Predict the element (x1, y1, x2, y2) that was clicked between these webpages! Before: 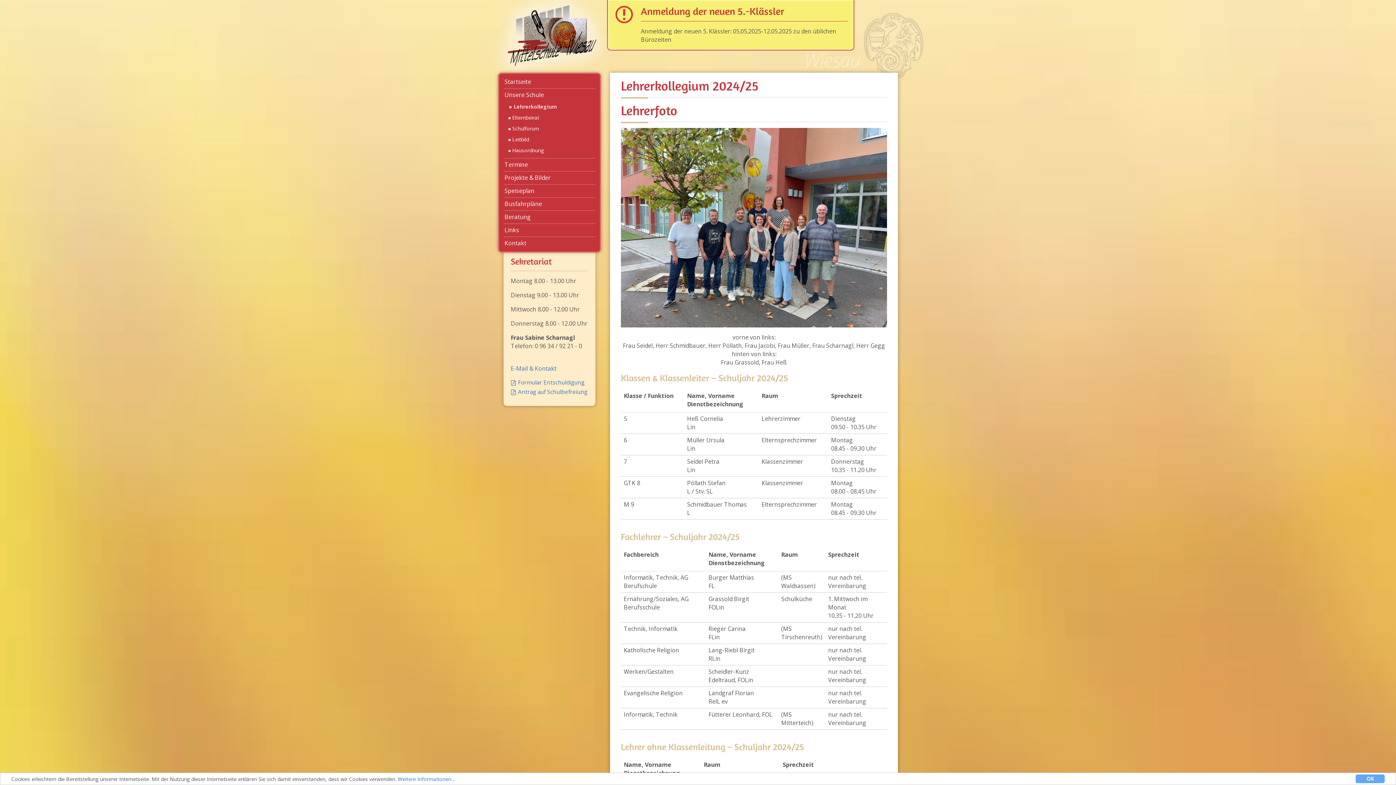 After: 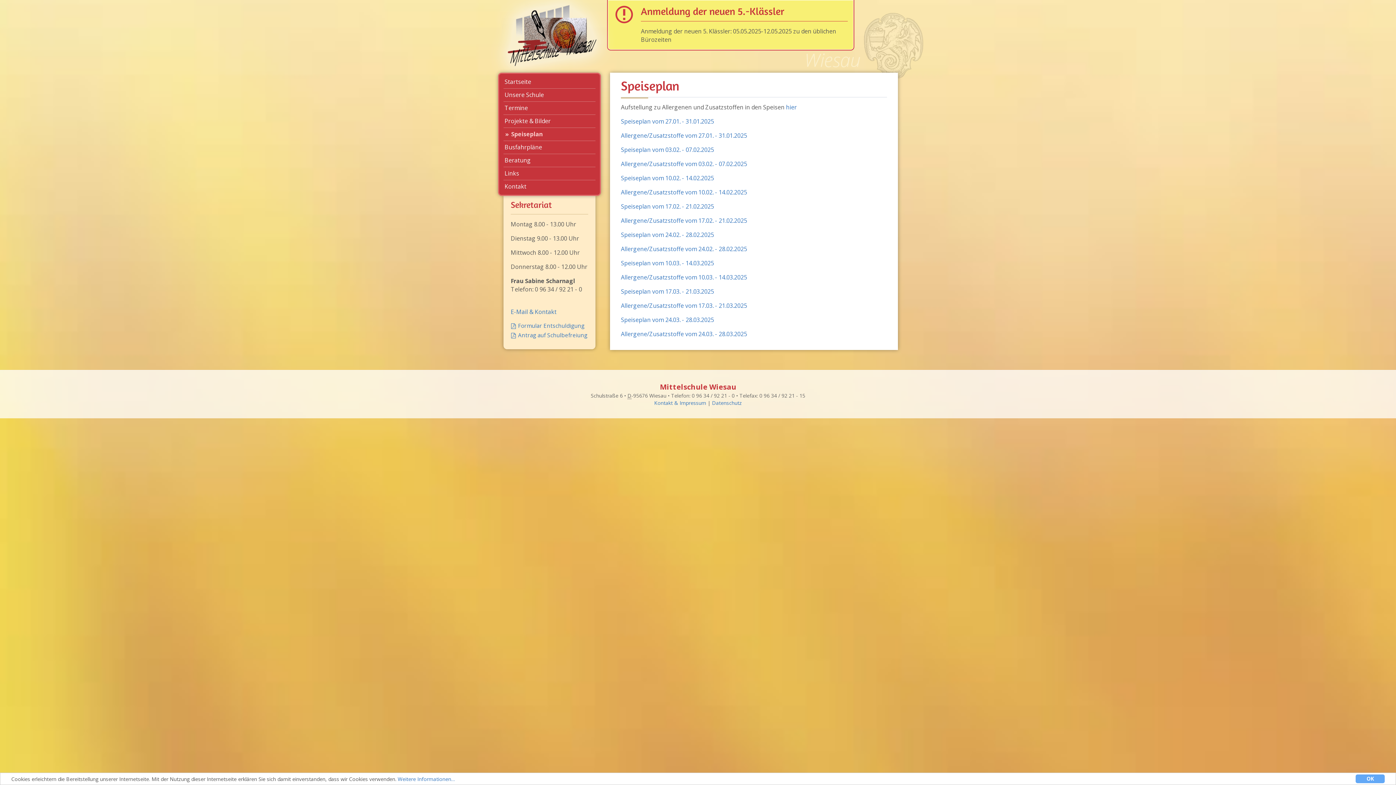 Action: label: Speiseplan bbox: (503, 184, 595, 197)